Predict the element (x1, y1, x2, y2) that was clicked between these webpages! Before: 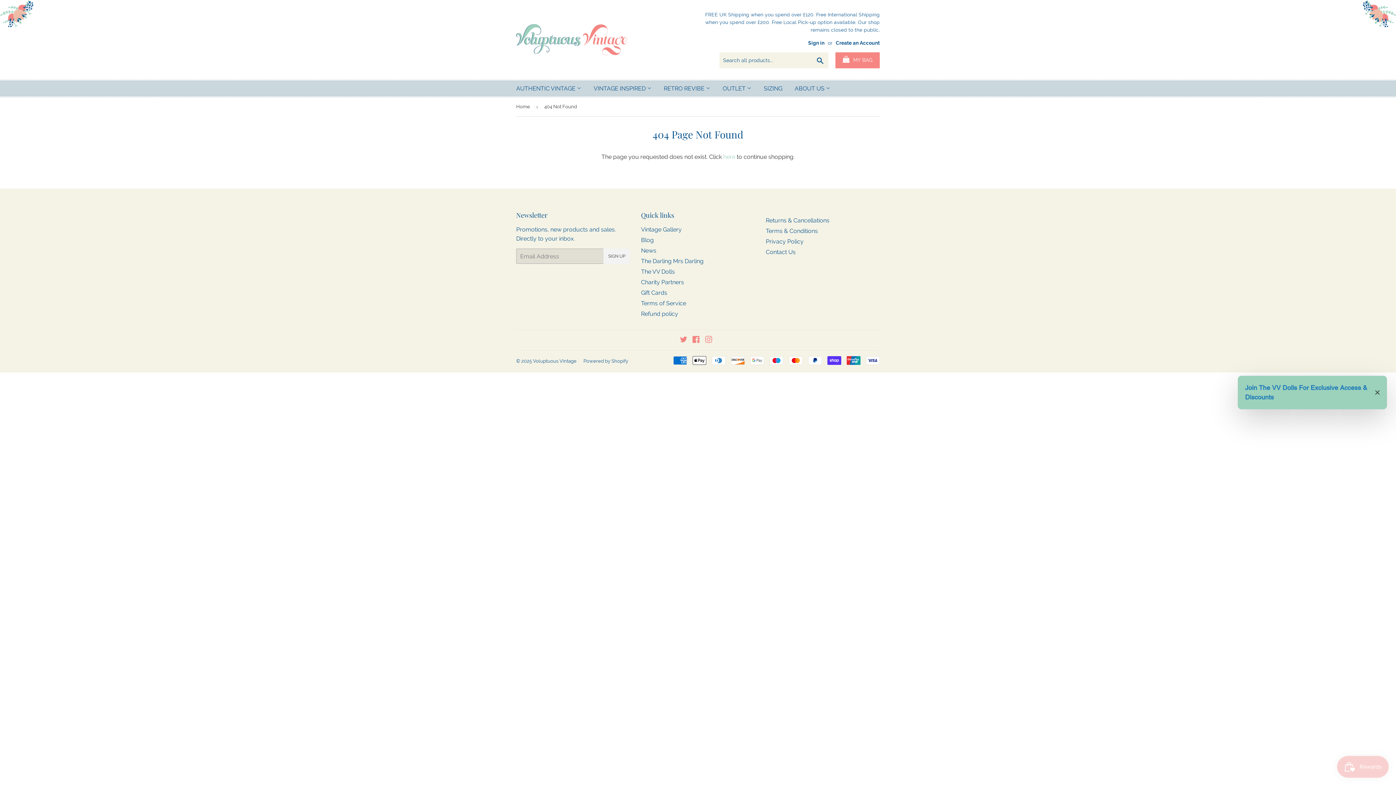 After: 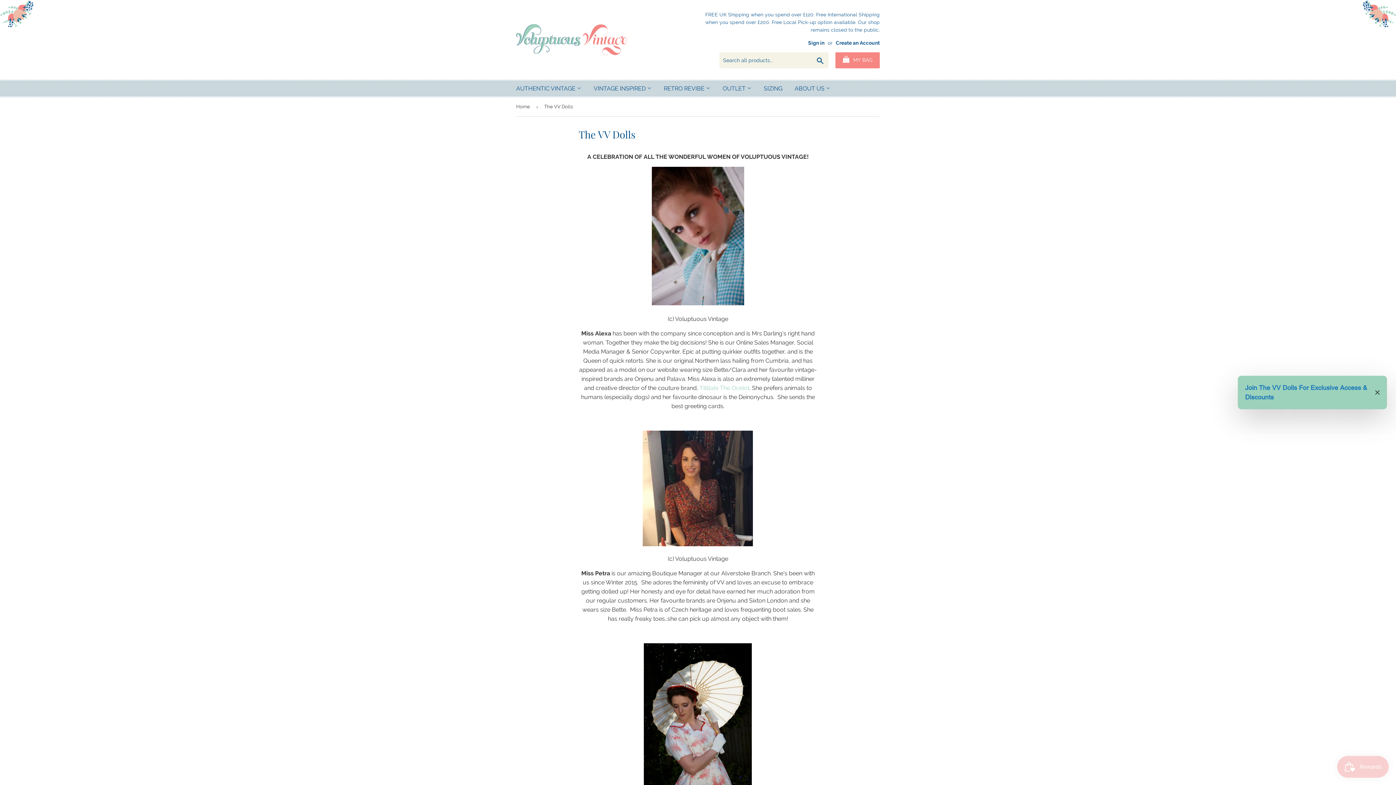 Action: label: The VV Dolls bbox: (641, 268, 675, 275)